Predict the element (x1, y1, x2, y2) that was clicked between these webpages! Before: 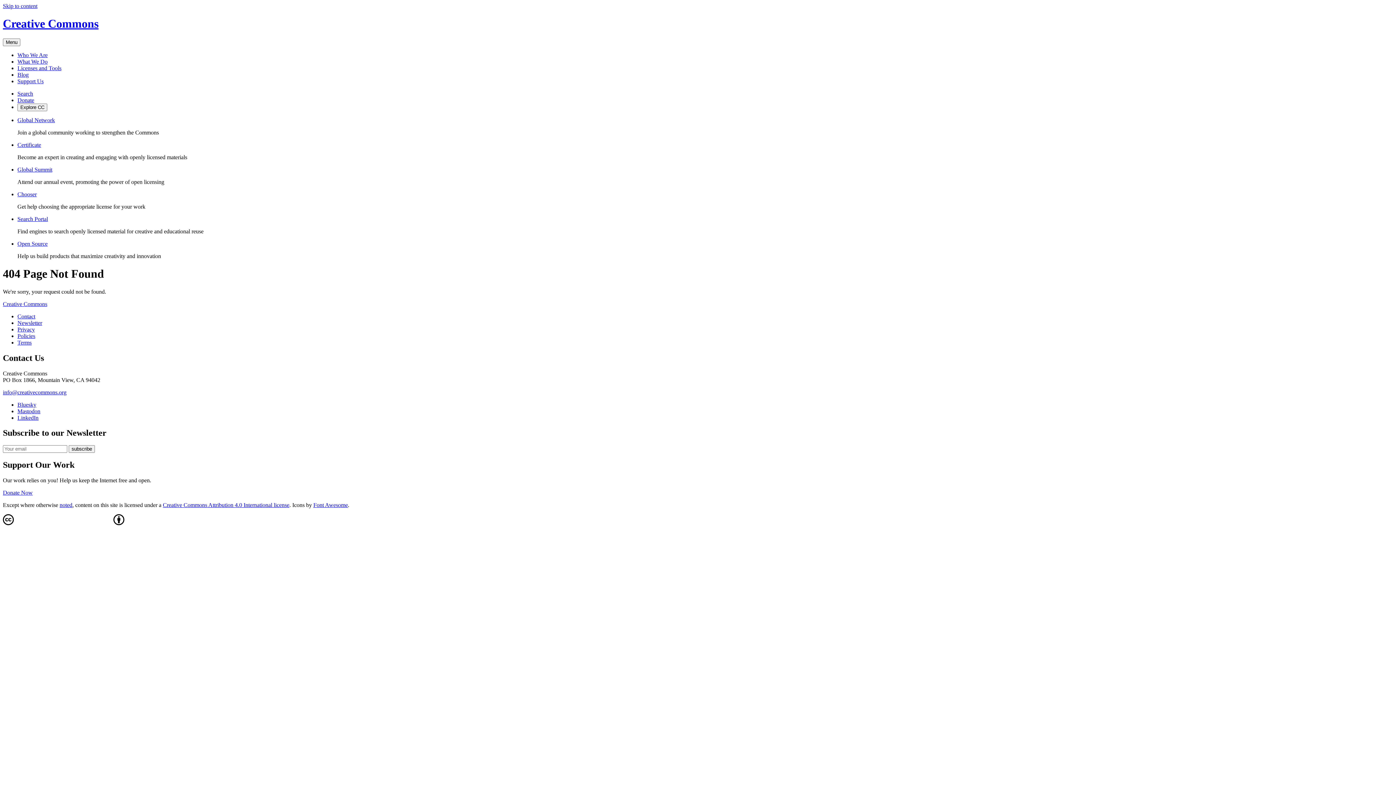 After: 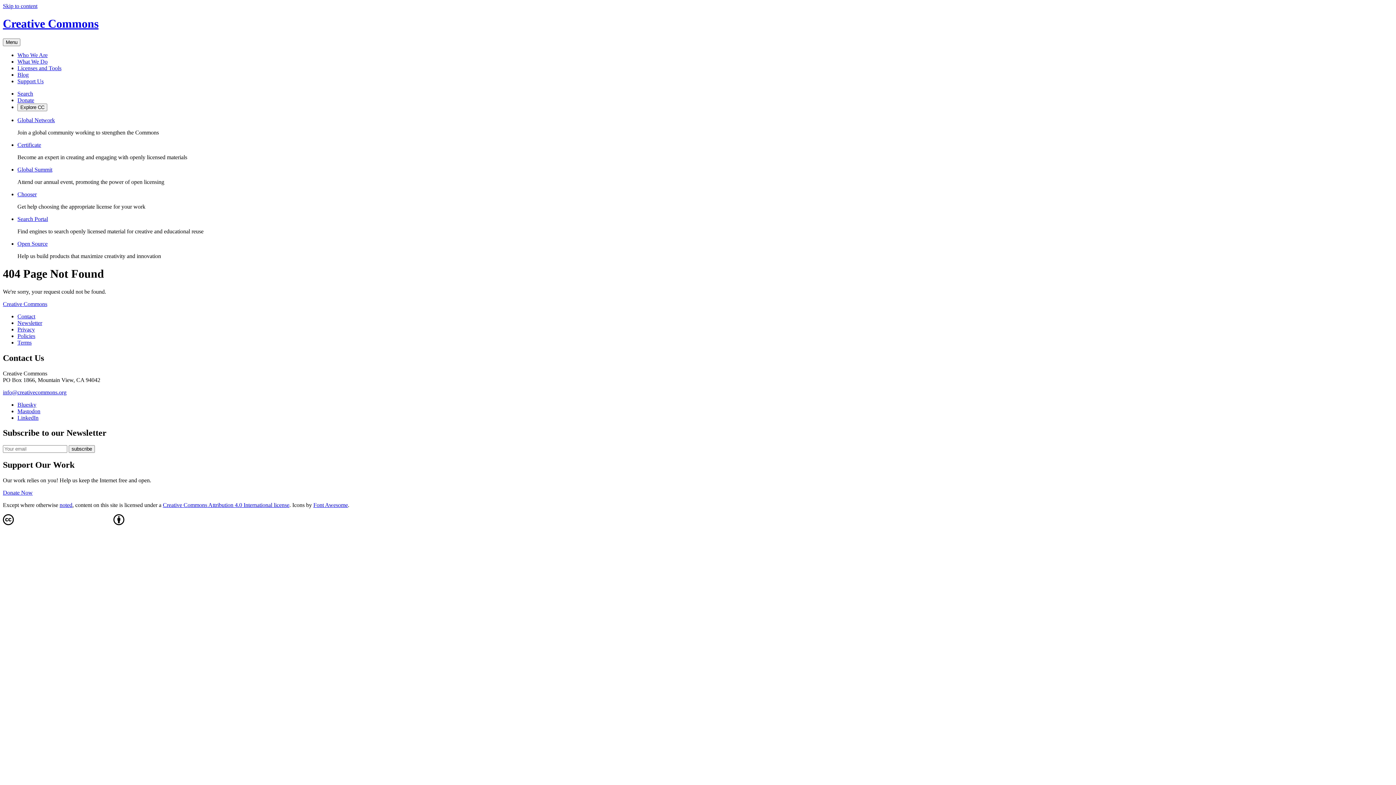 Action: label: LinkedIn bbox: (17, 414, 38, 420)